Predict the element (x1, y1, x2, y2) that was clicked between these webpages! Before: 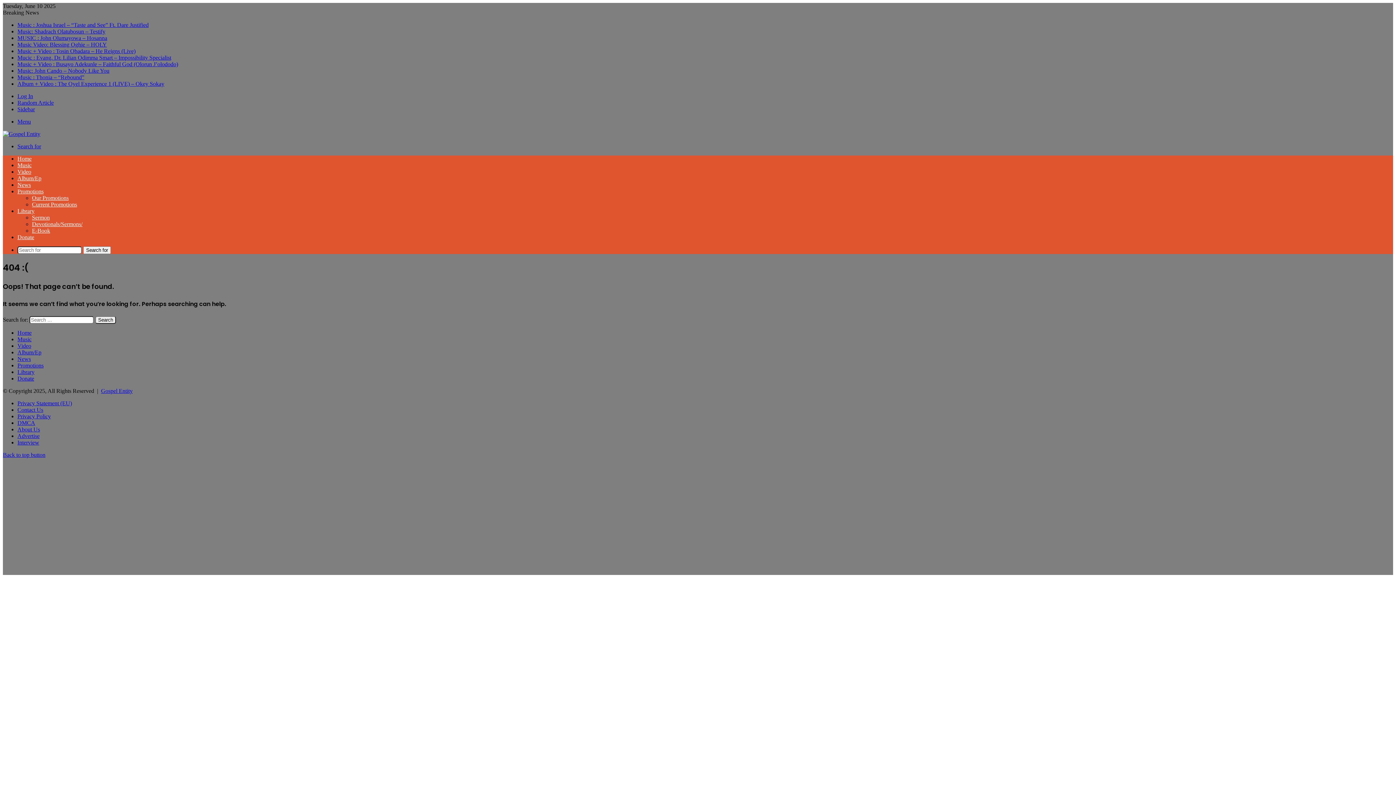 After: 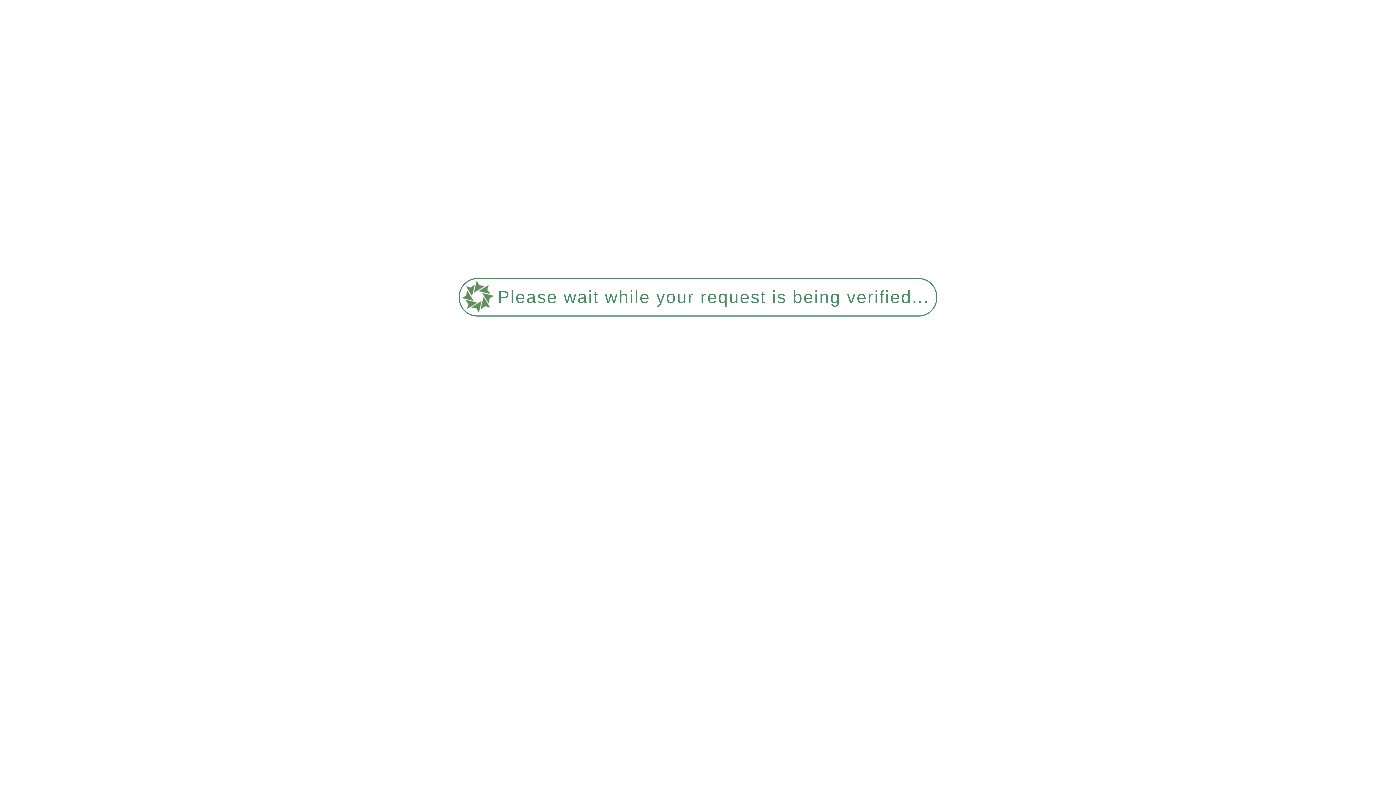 Action: label: Music : Joshua Israel – “Taste and See” Ft. Dare Justified bbox: (17, 21, 148, 28)